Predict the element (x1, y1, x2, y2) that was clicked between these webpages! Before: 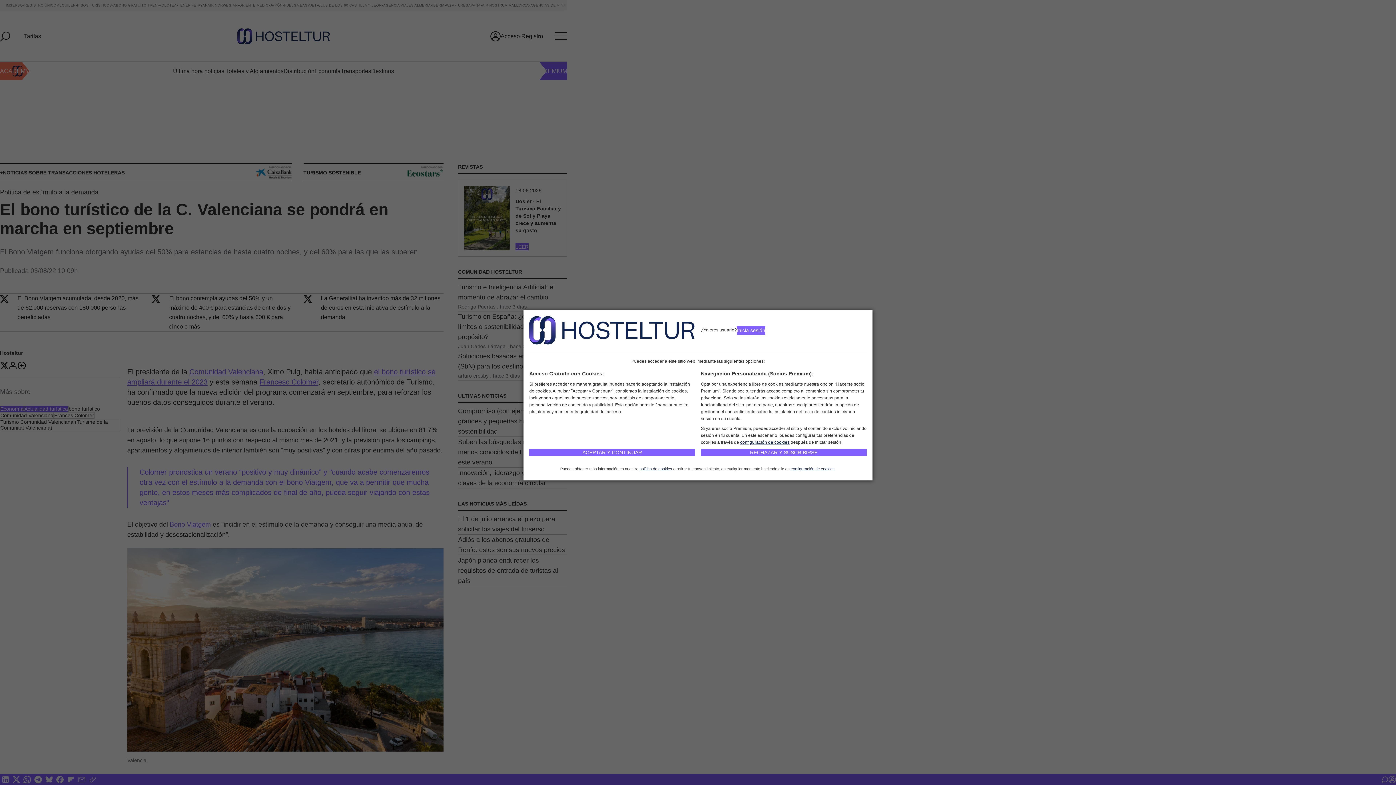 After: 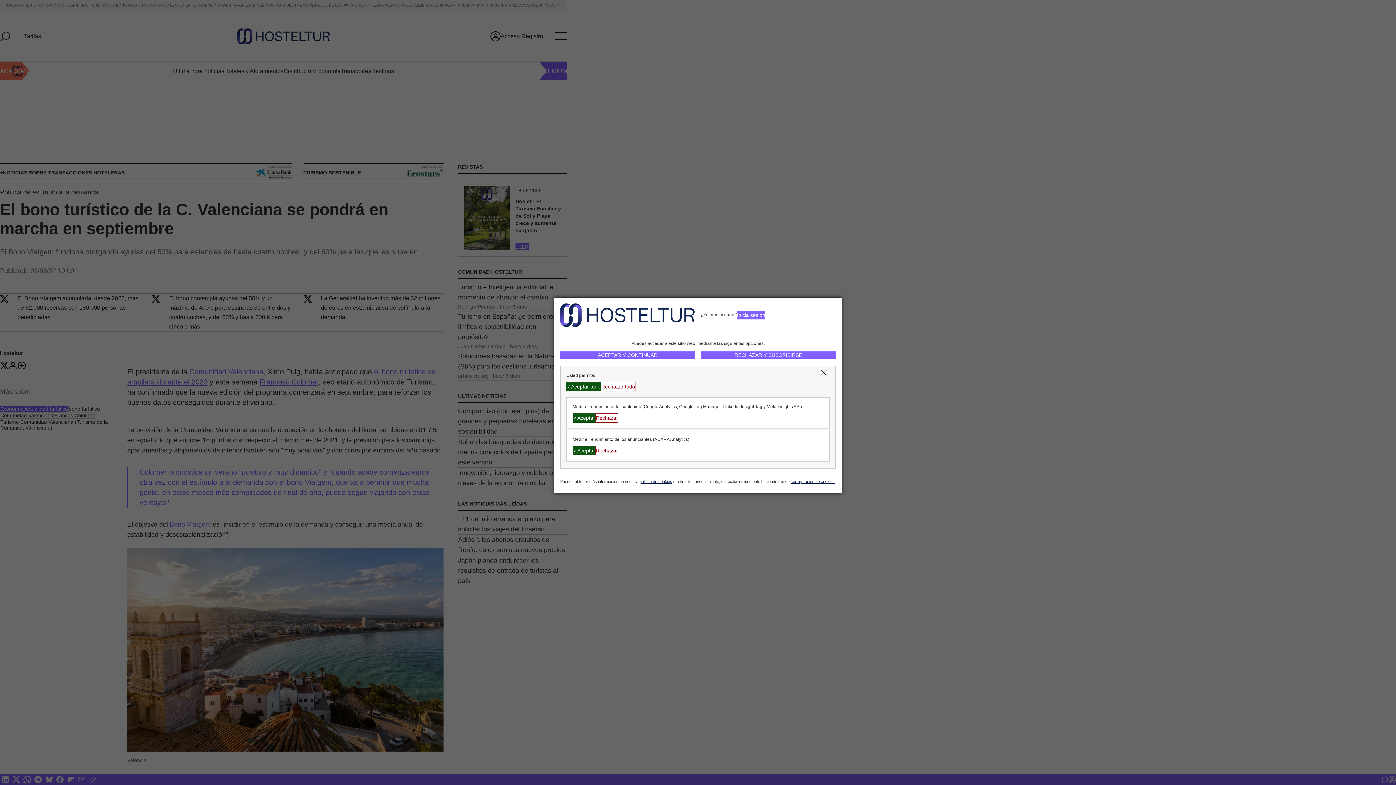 Action: bbox: (790, 466, 834, 471) label: configuración de cookies